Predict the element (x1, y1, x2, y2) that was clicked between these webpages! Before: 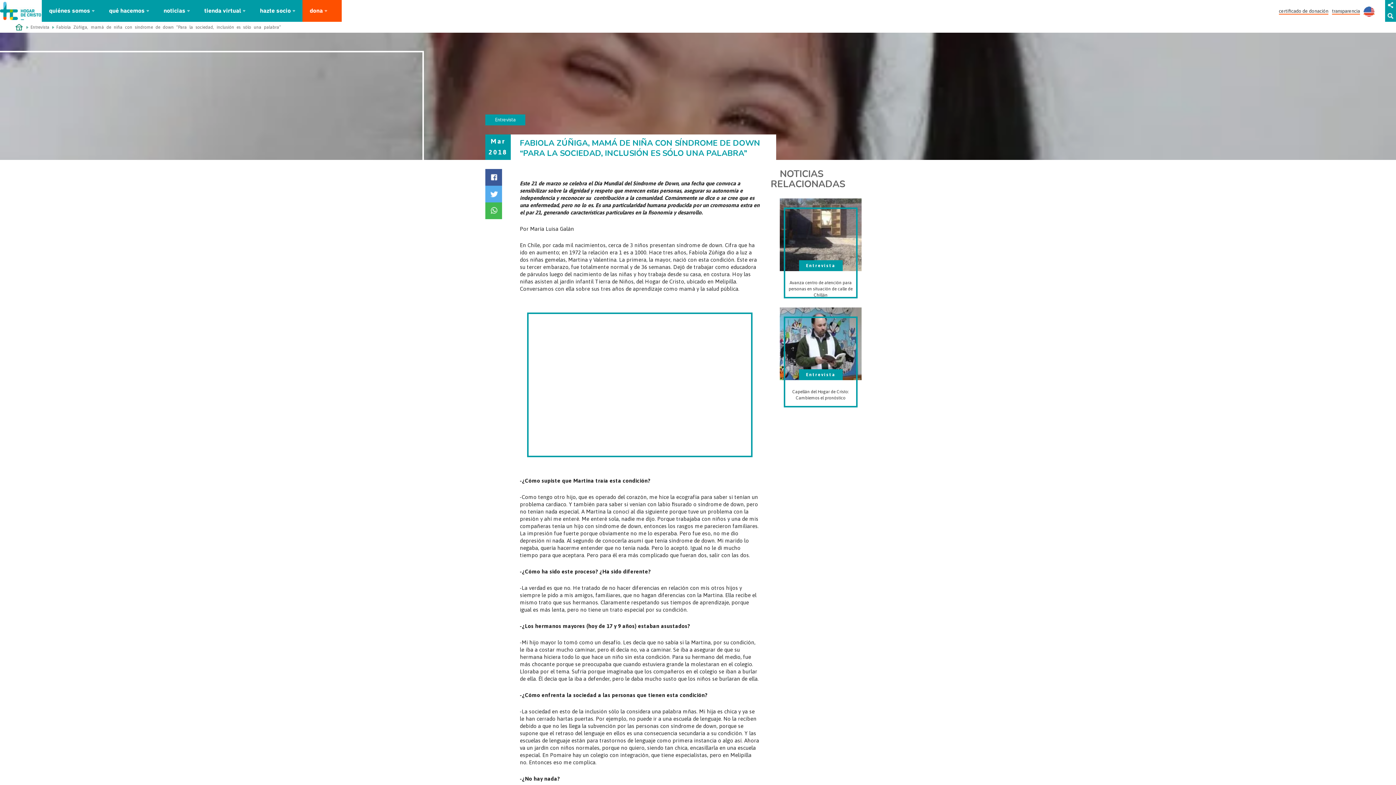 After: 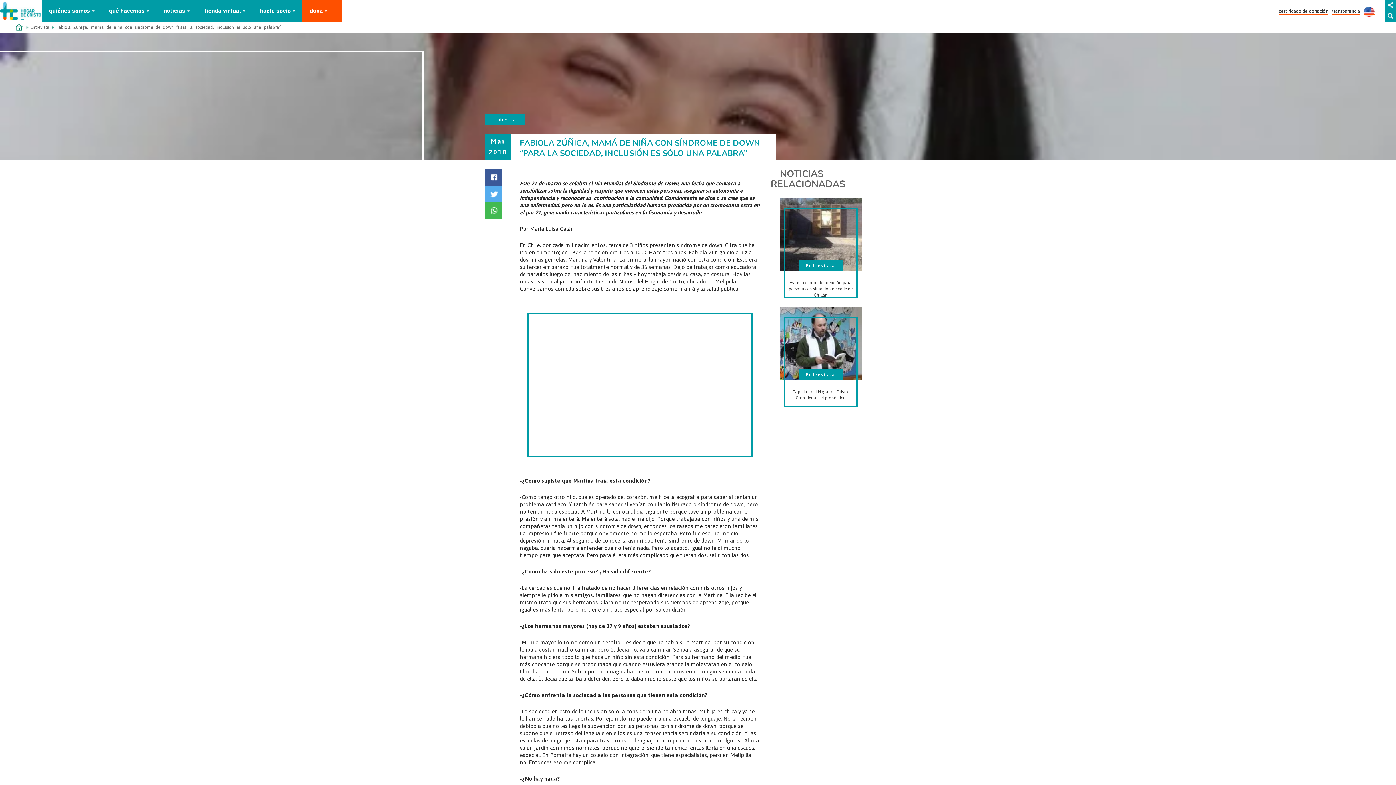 Action: bbox: (485, 202, 502, 219)